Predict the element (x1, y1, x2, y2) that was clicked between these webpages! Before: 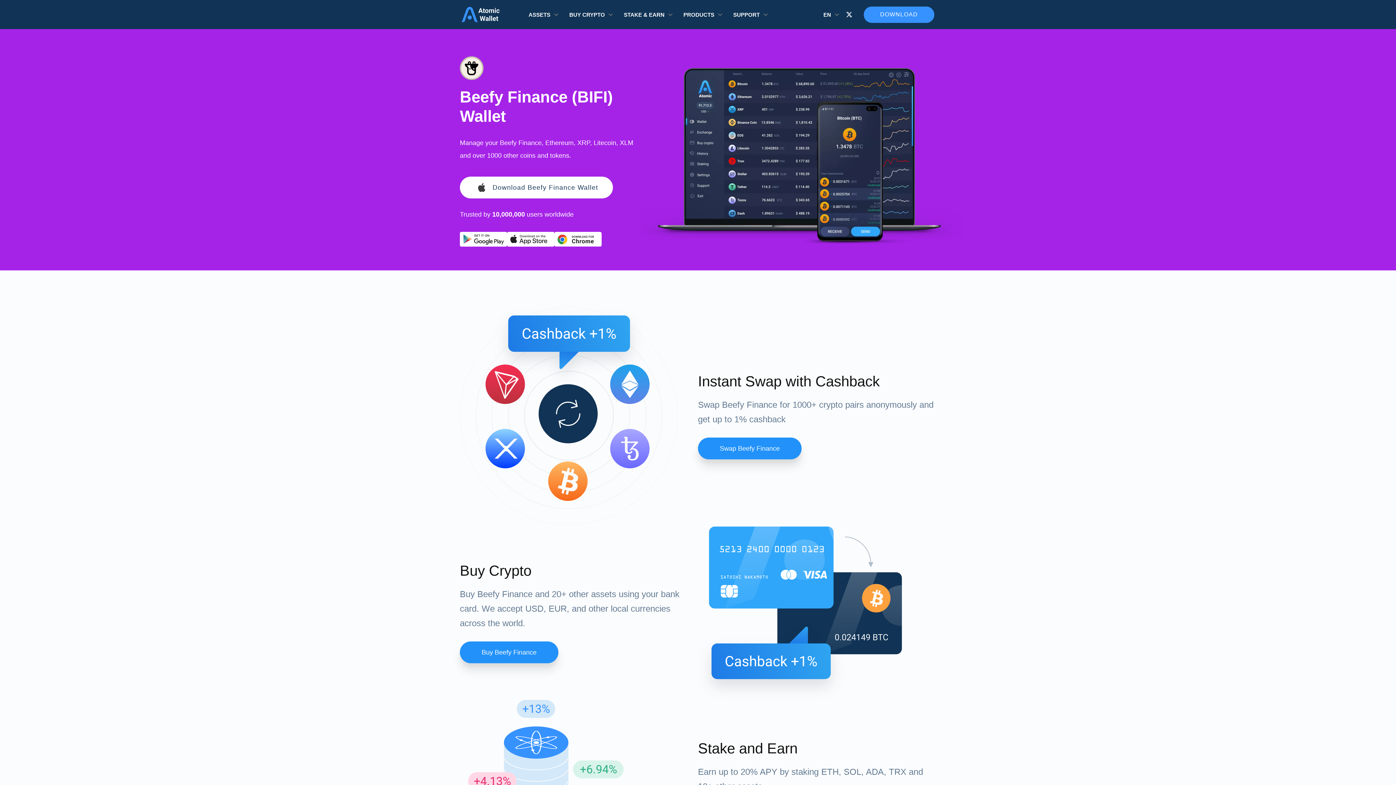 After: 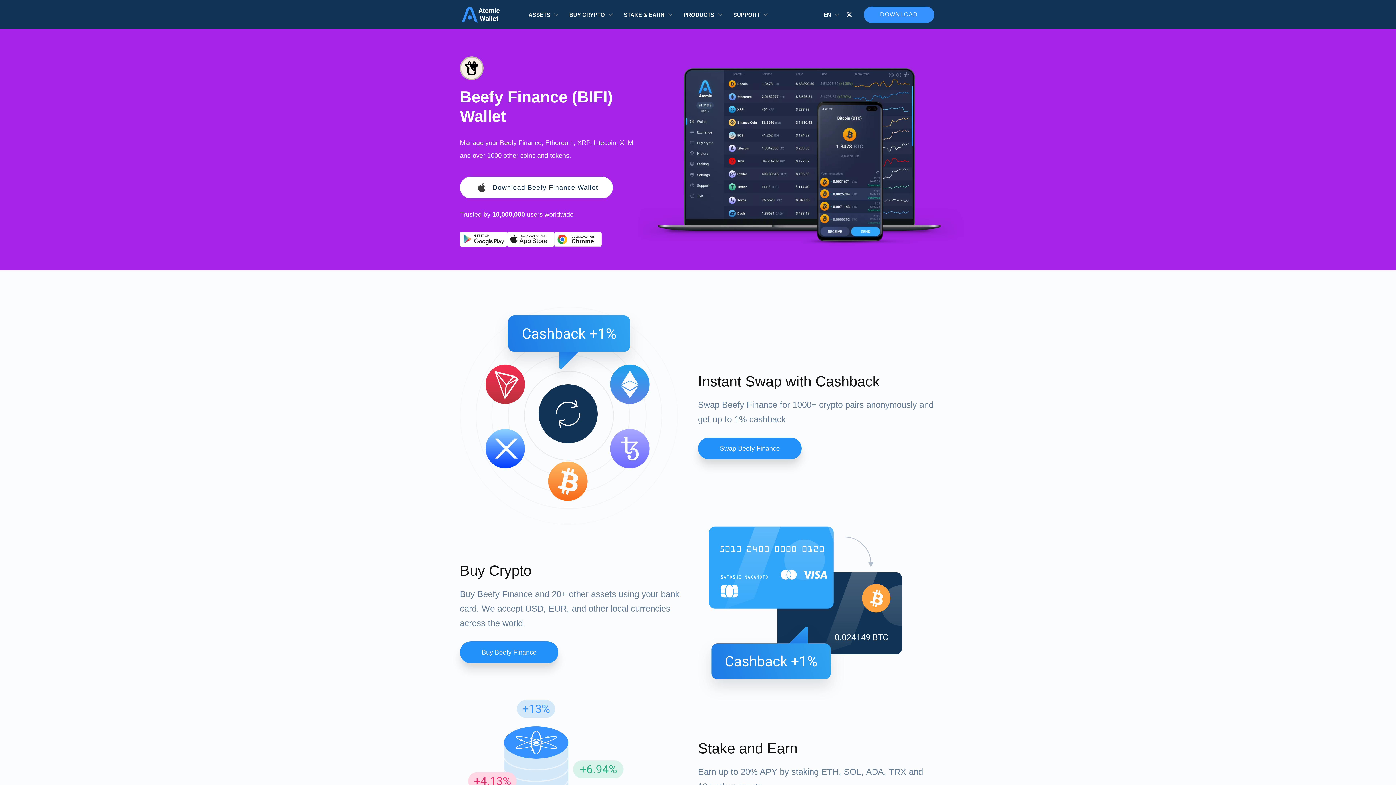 Action: label: Download wallet for chrome bbox: (554, 232, 601, 246)